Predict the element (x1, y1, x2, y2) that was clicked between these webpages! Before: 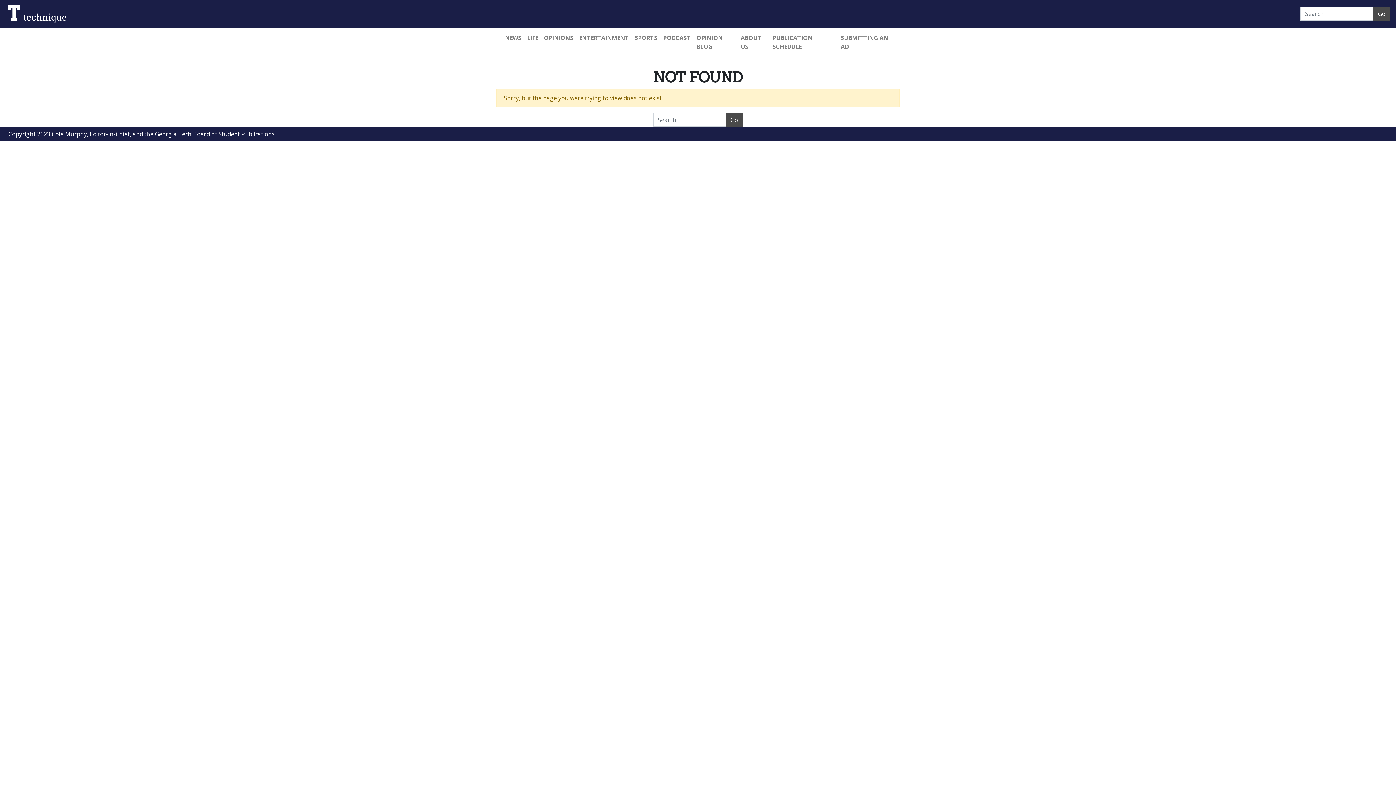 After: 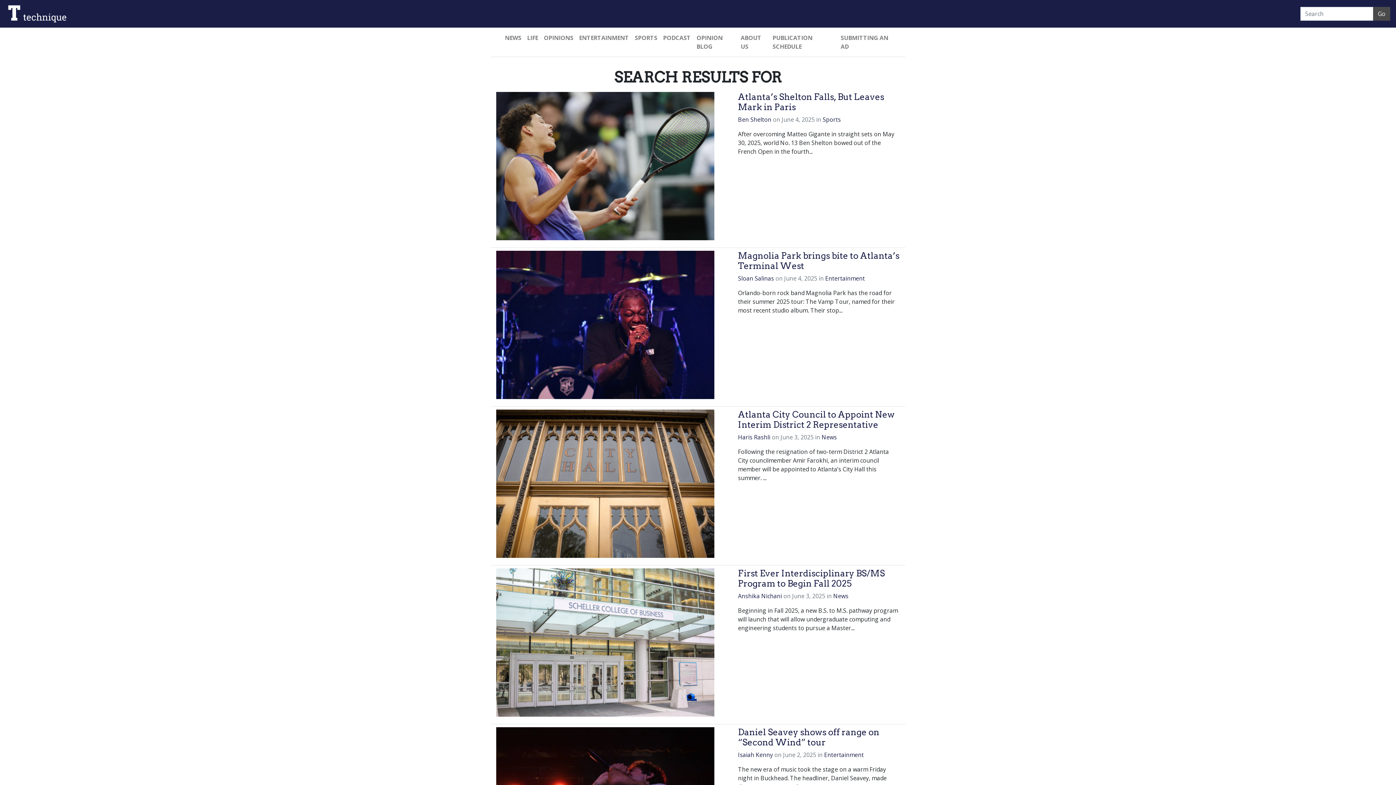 Action: label: Go bbox: (1373, 6, 1390, 20)